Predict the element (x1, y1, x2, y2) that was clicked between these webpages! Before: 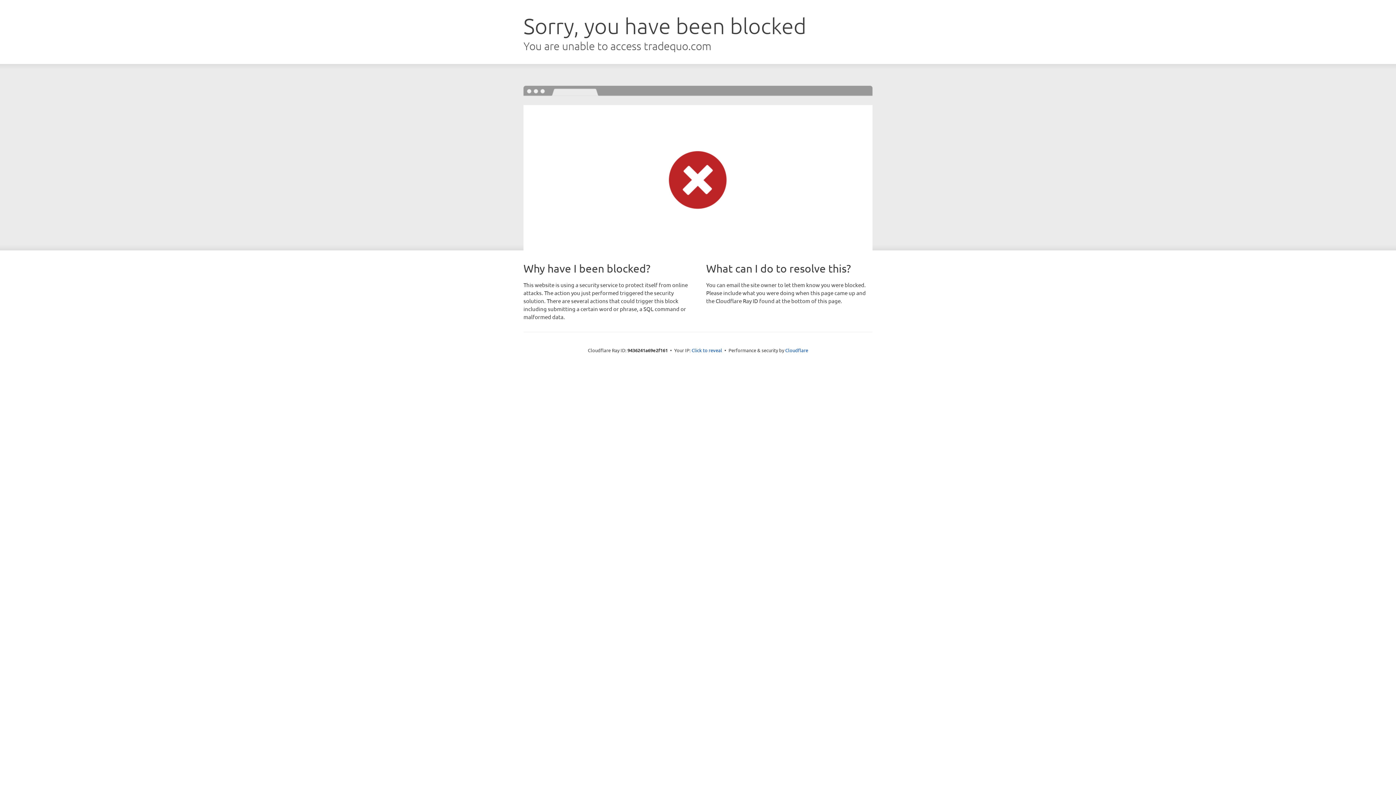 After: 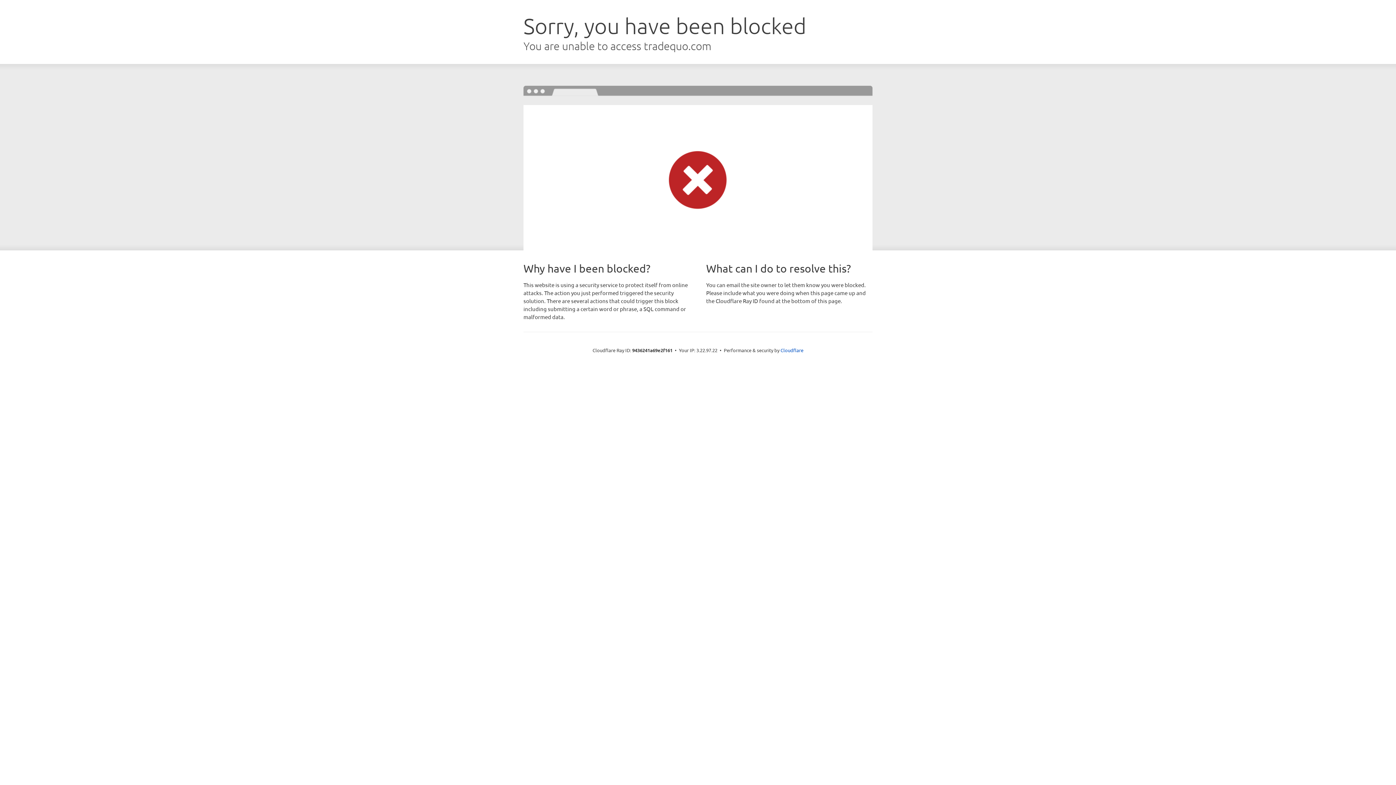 Action: label: Click to reveal bbox: (691, 346, 722, 353)